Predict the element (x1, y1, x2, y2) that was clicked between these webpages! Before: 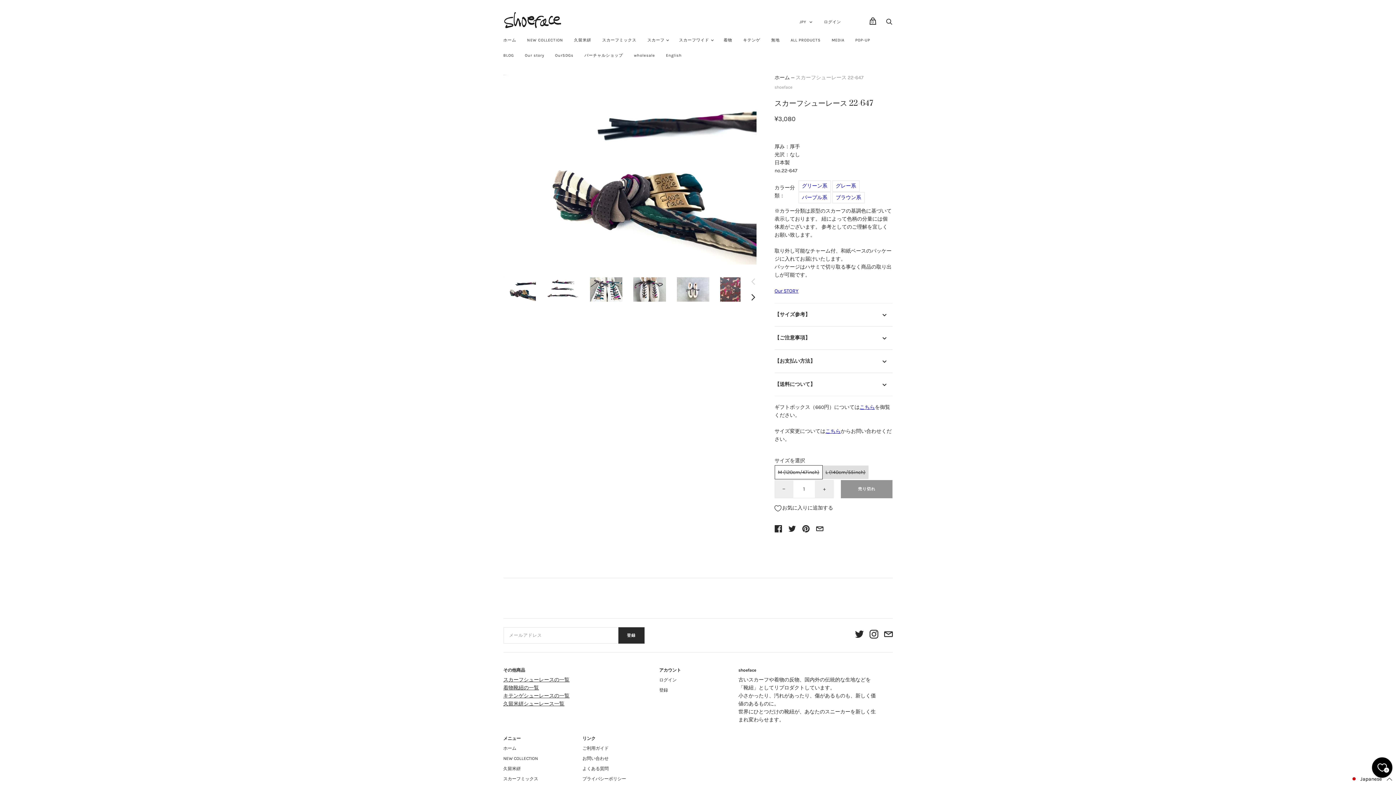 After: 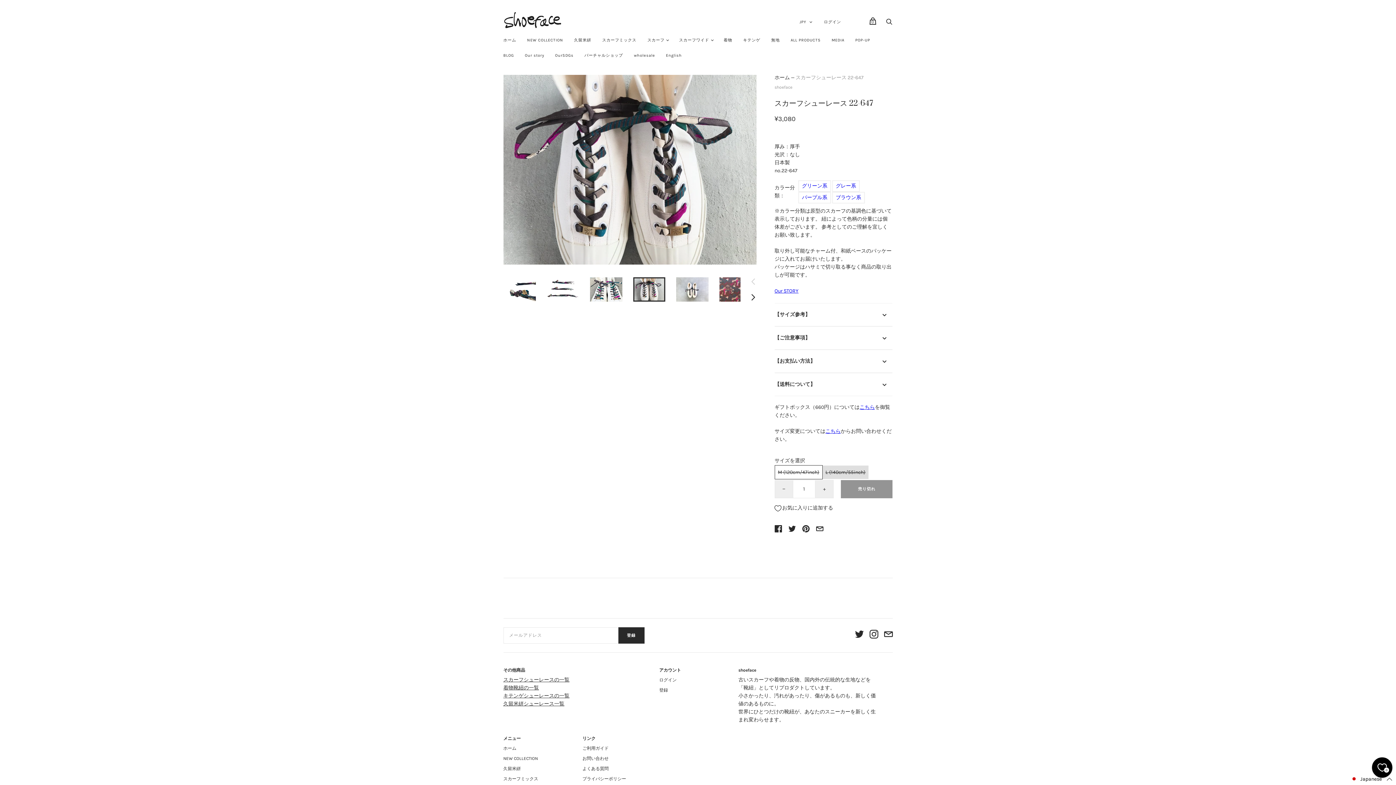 Action: bbox: (633, 277, 666, 301)